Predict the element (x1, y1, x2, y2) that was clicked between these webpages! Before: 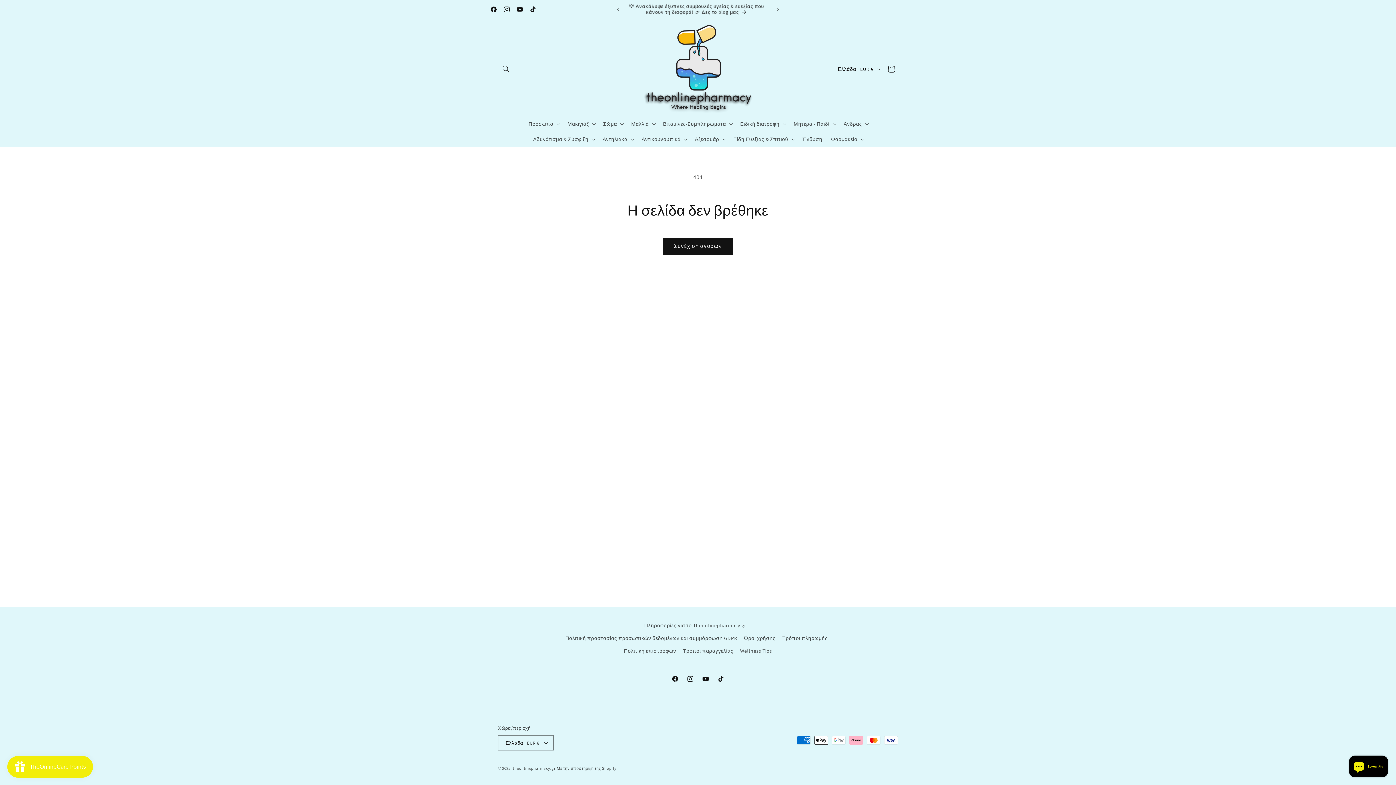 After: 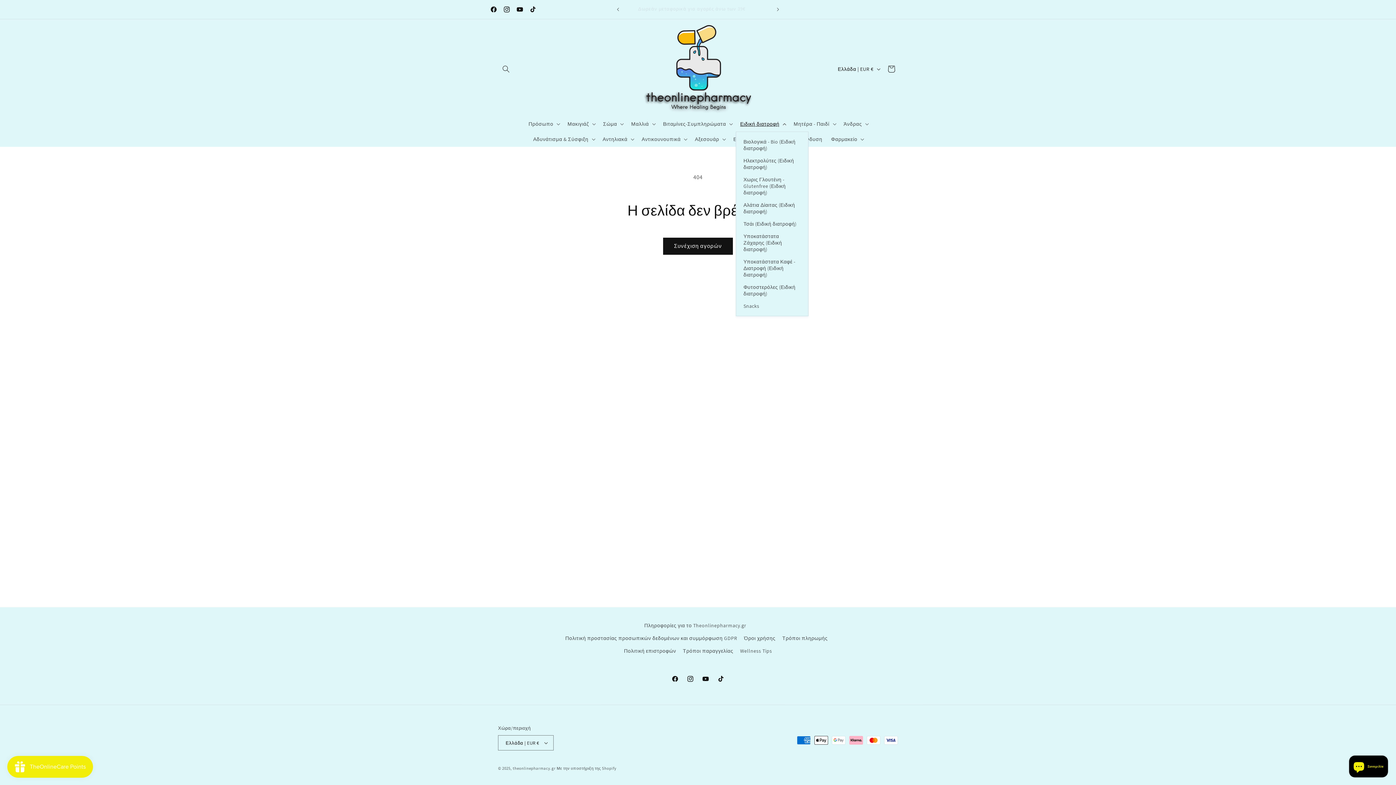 Action: label: Ειδική διατροφή bbox: (736, 116, 789, 131)